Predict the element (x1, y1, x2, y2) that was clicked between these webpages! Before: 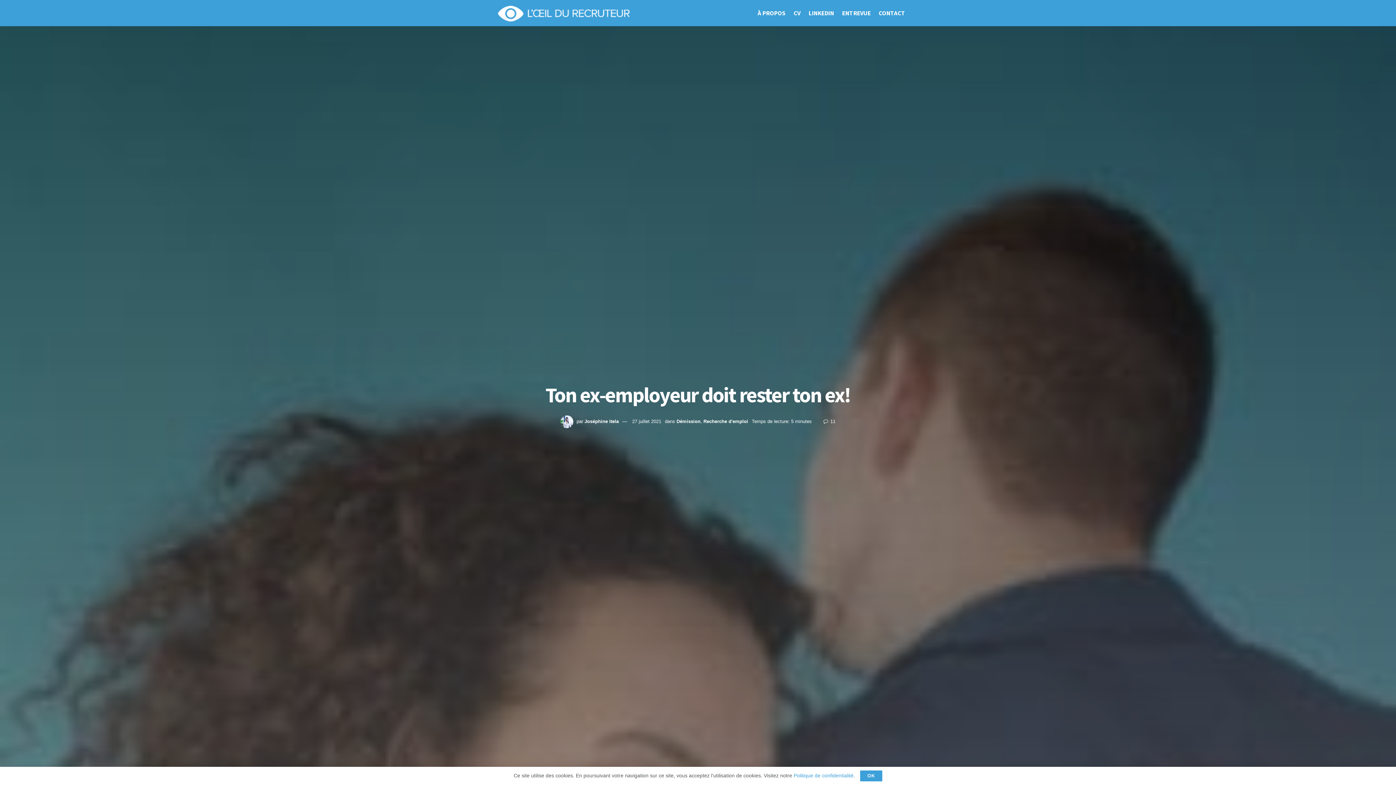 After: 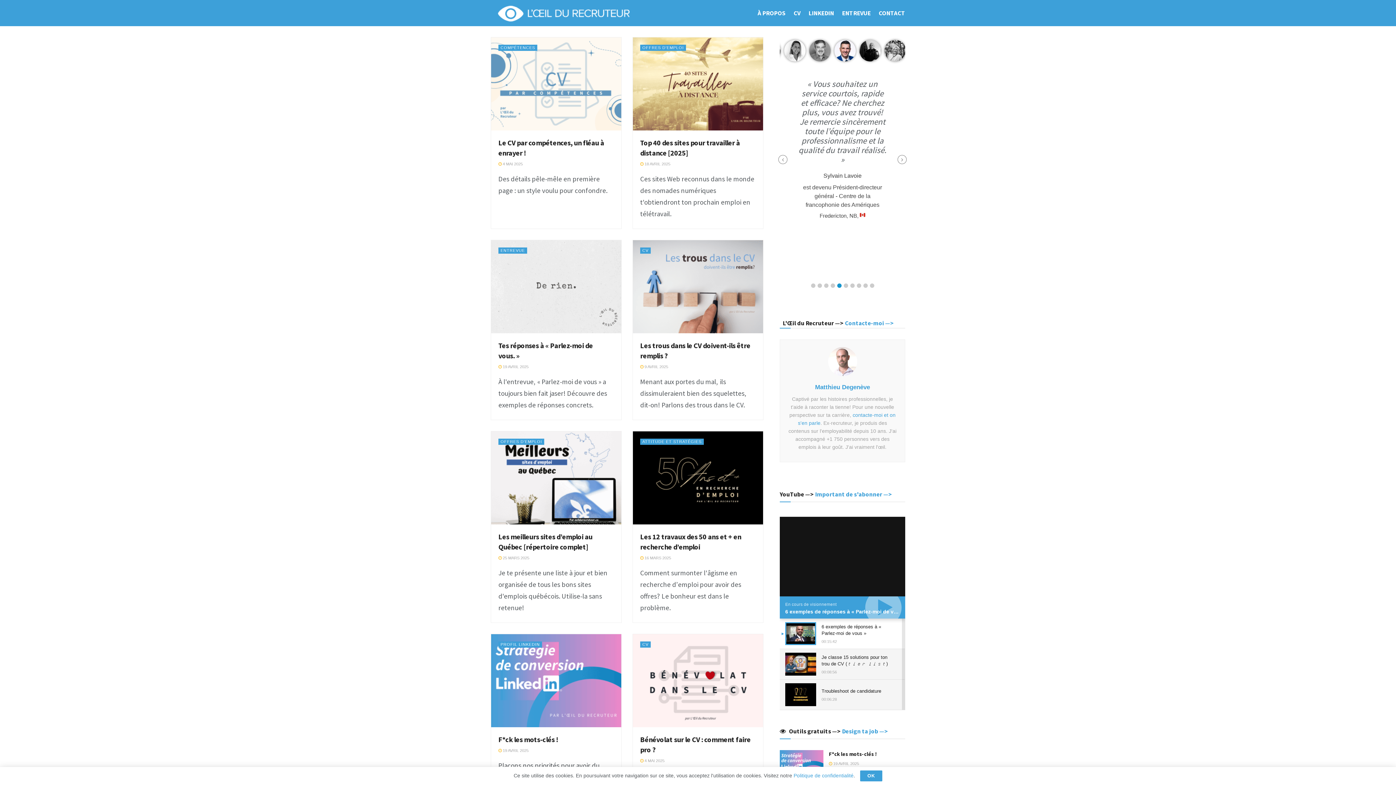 Action: bbox: (490, 2, 636, 23) label: Visit Homepage